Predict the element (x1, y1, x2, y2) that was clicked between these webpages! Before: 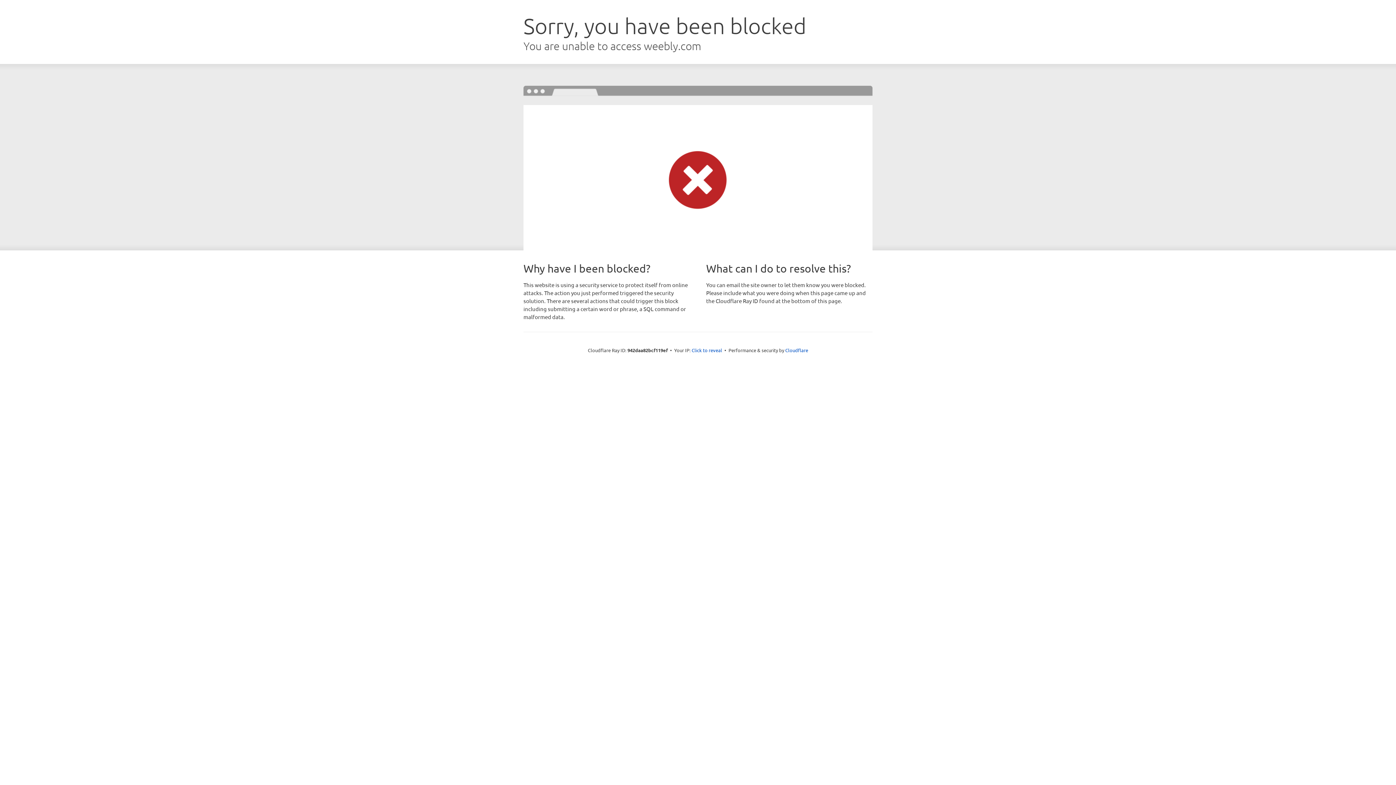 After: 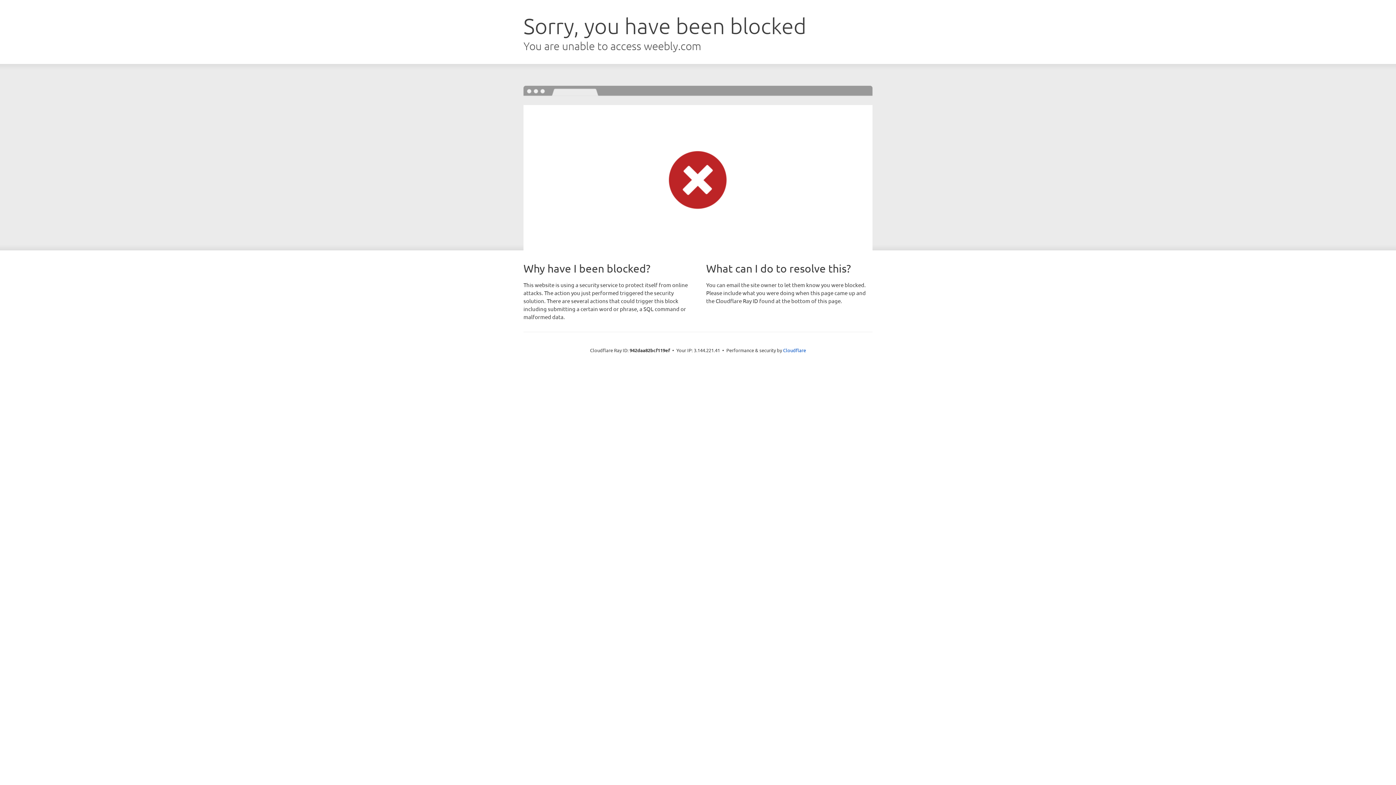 Action: bbox: (691, 346, 722, 353) label: Click to reveal